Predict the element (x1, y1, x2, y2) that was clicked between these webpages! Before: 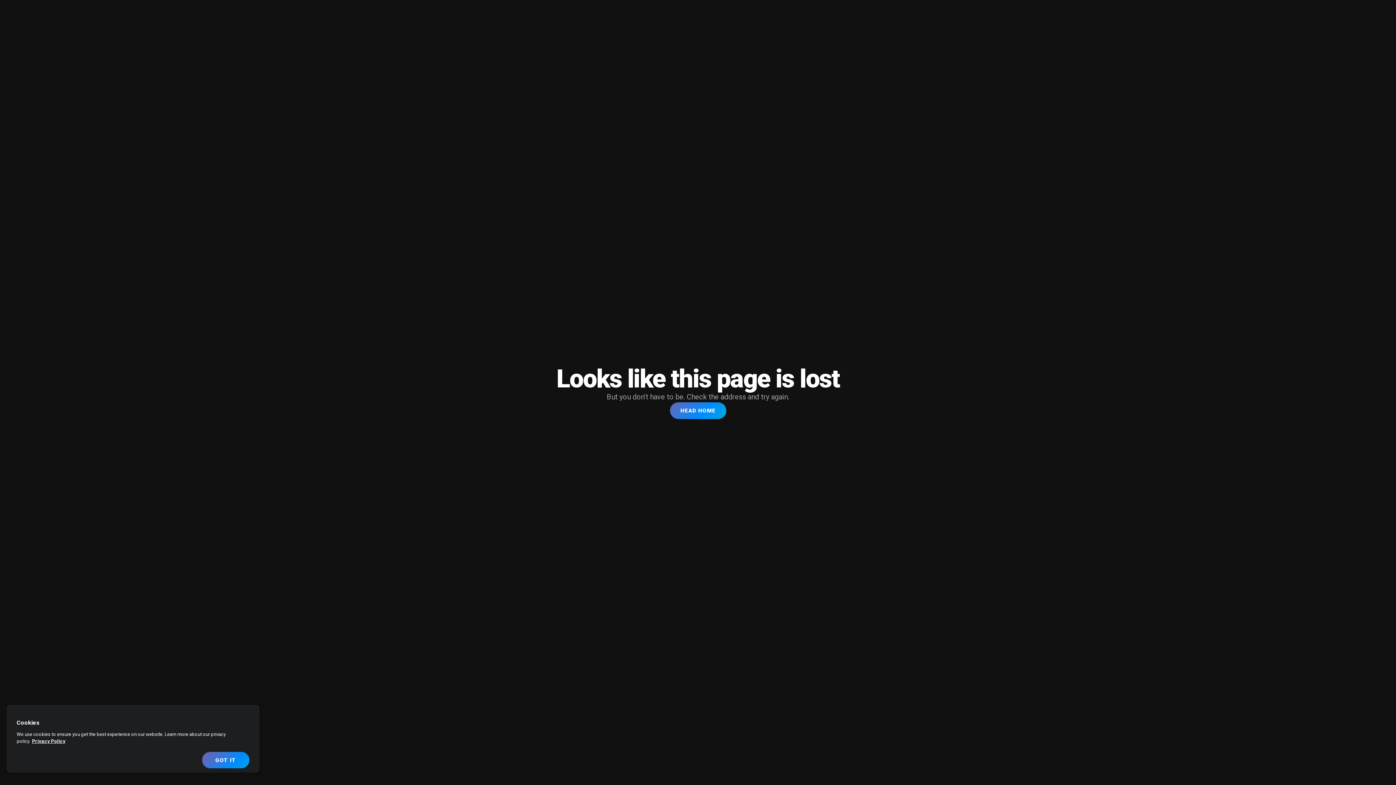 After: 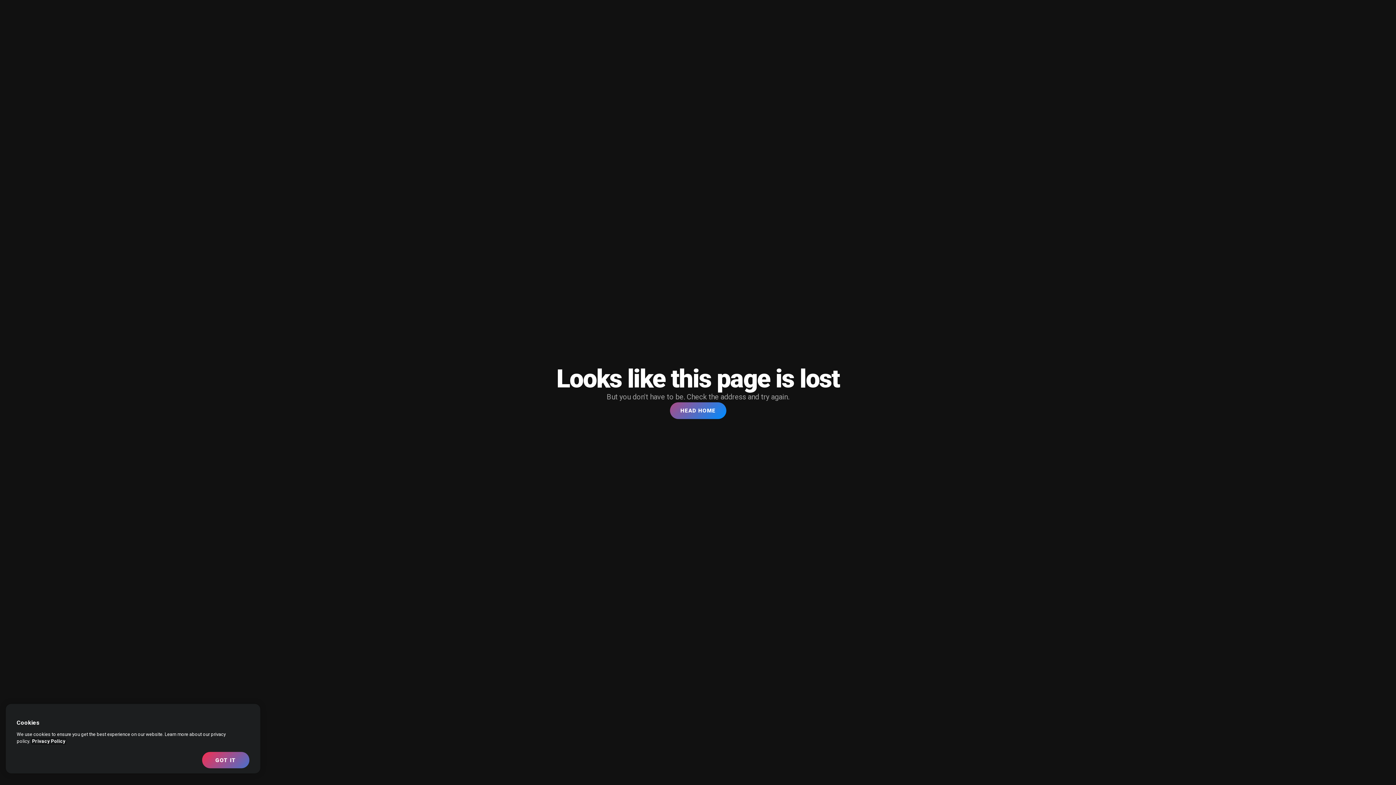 Action: label: More information about your privacy, opens in a new tab bbox: (32, 738, 65, 744)